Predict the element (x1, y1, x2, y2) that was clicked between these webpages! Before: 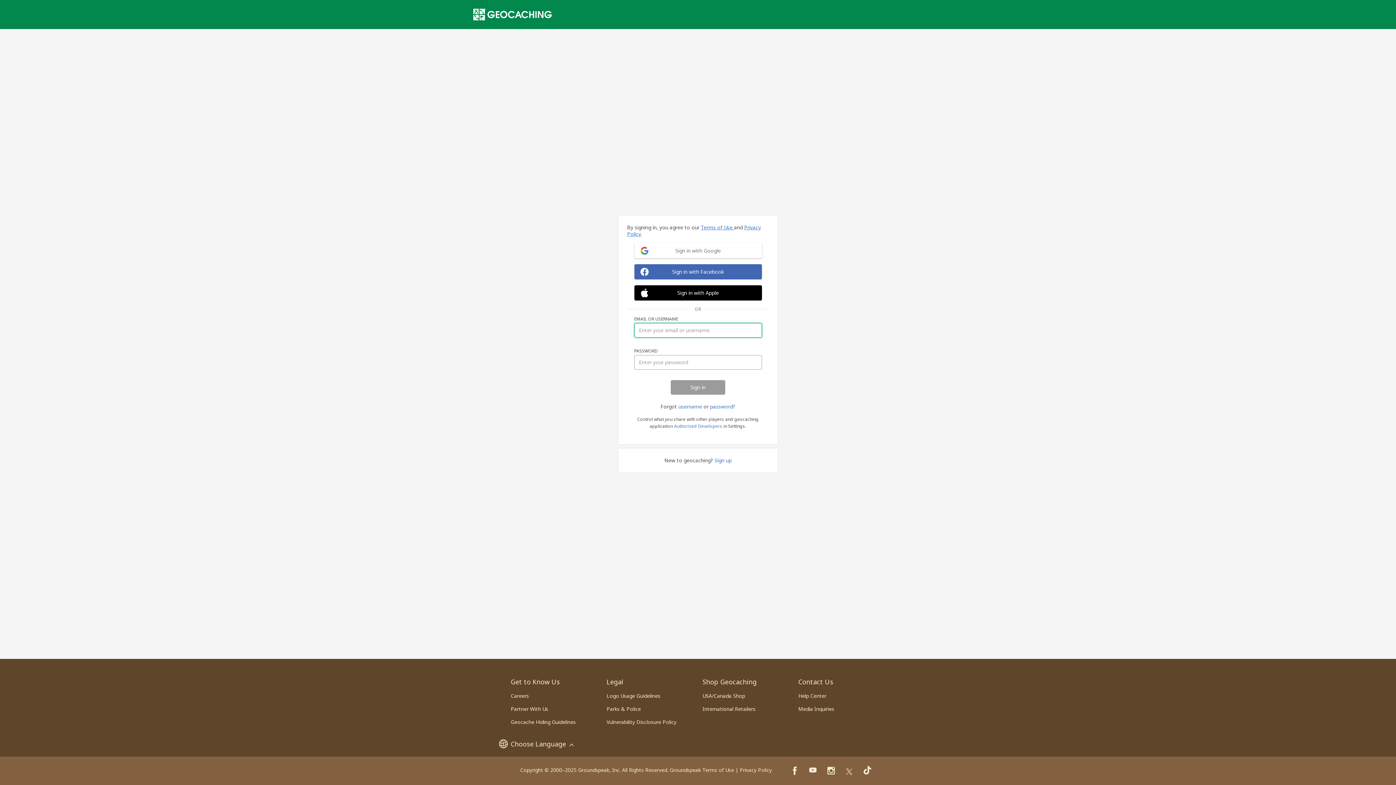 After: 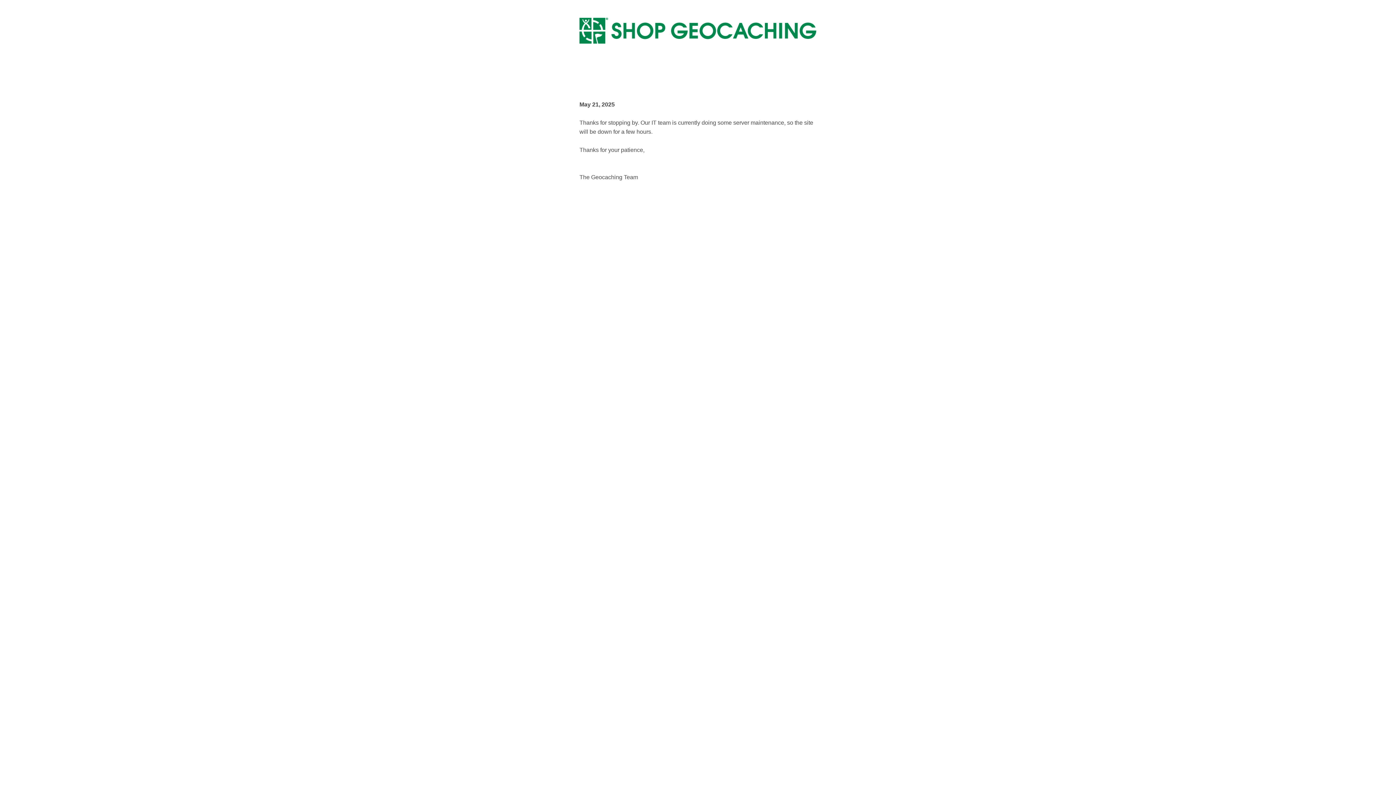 Action: label: International Retailers bbox: (702, 705, 755, 712)